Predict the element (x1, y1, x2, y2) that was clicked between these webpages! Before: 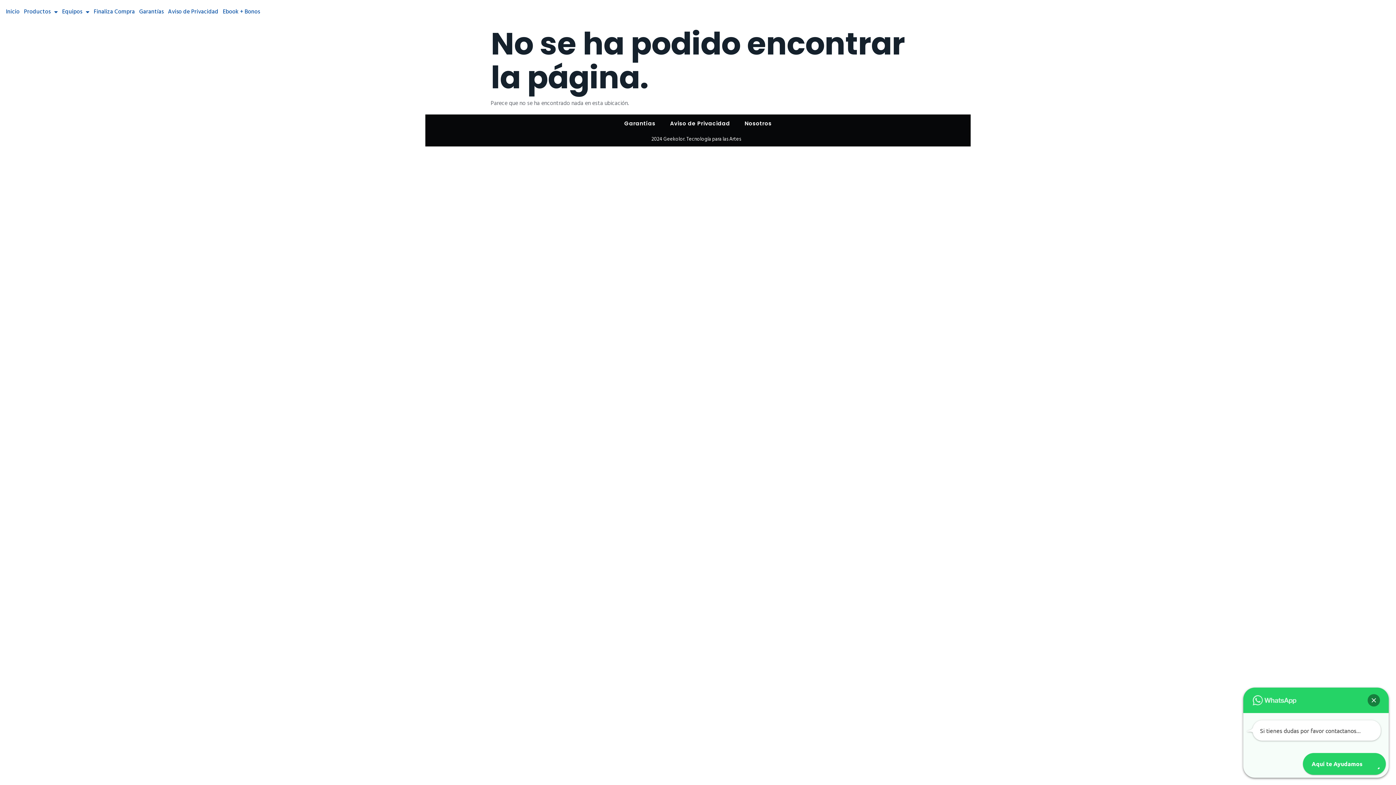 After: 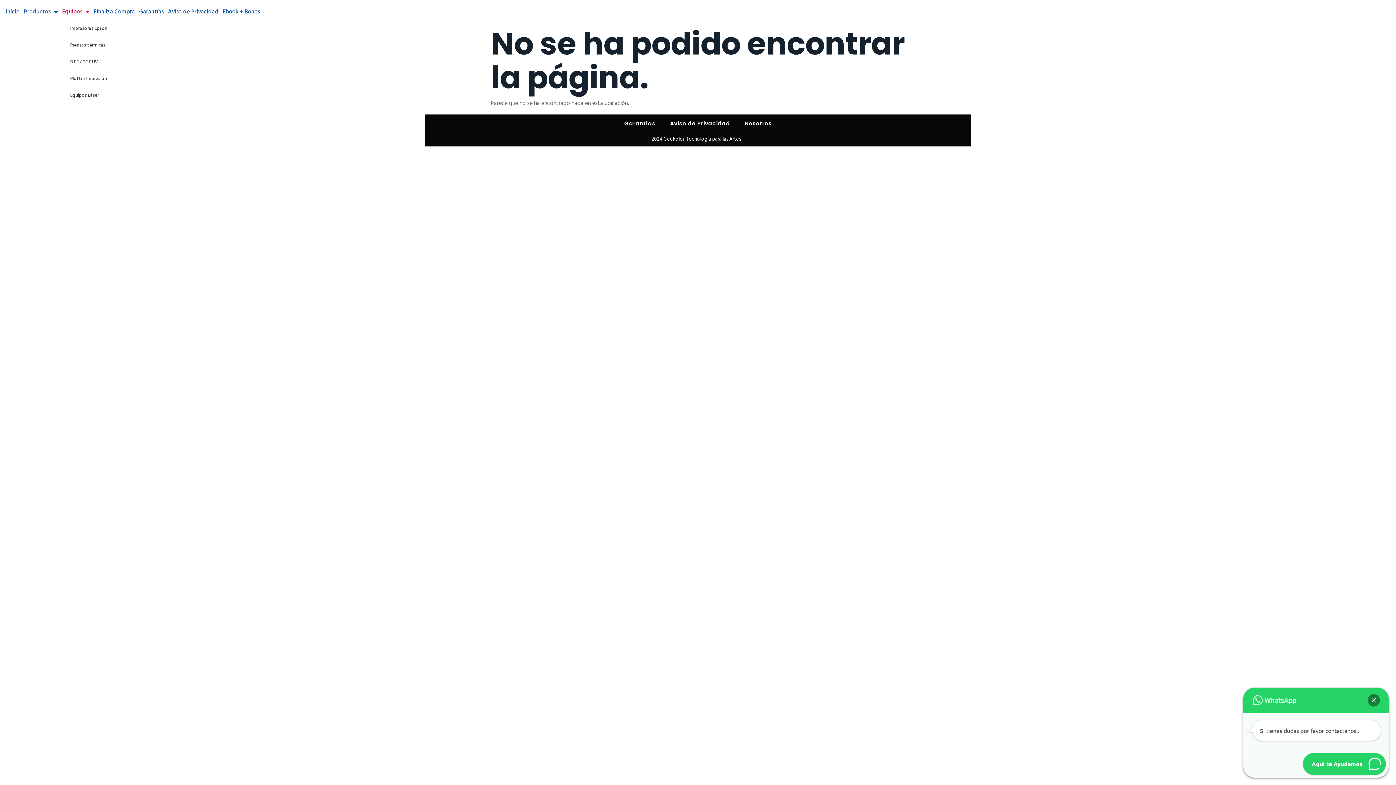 Action: bbox: (60, 3, 91, 20) label: Equipos